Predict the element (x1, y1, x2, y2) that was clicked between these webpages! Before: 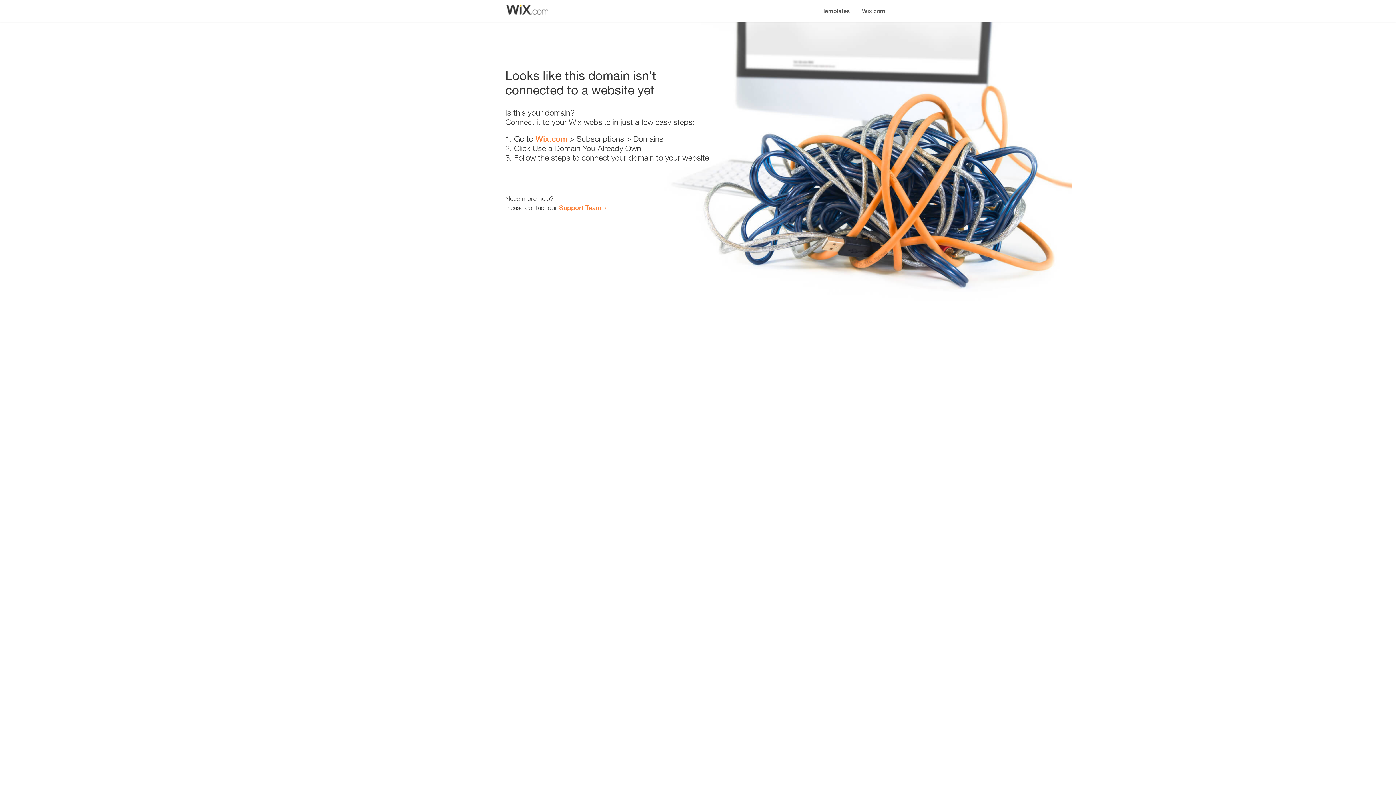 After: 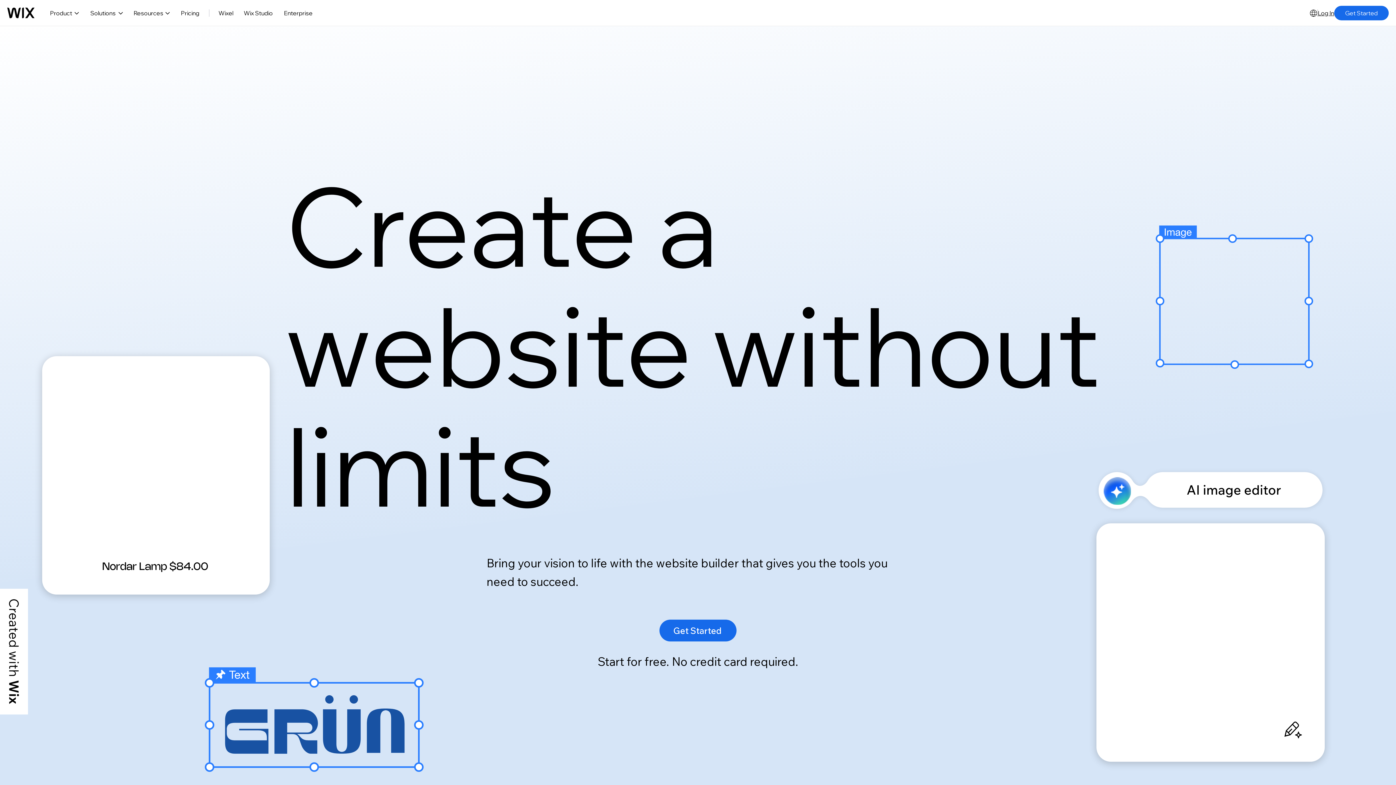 Action: label: Wix.com bbox: (535, 134, 567, 143)